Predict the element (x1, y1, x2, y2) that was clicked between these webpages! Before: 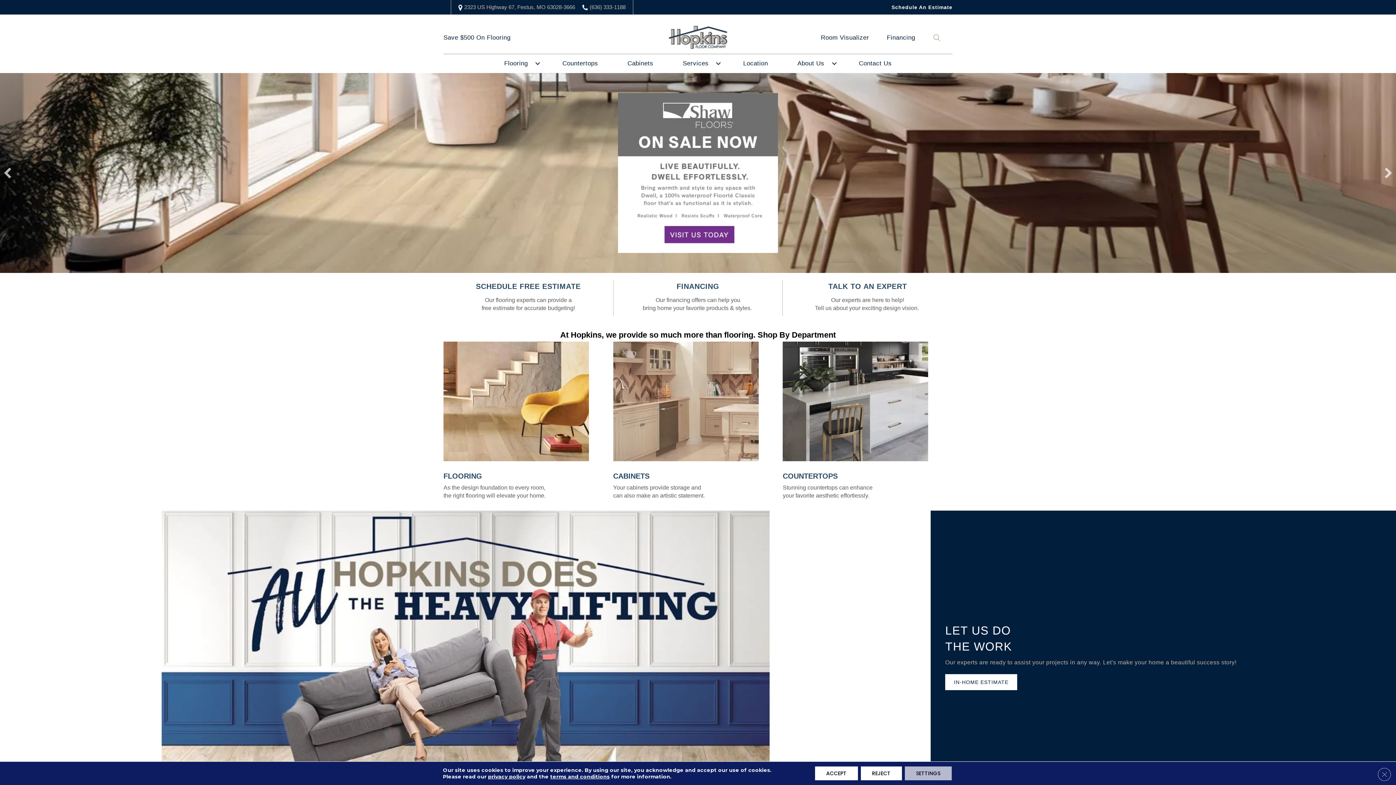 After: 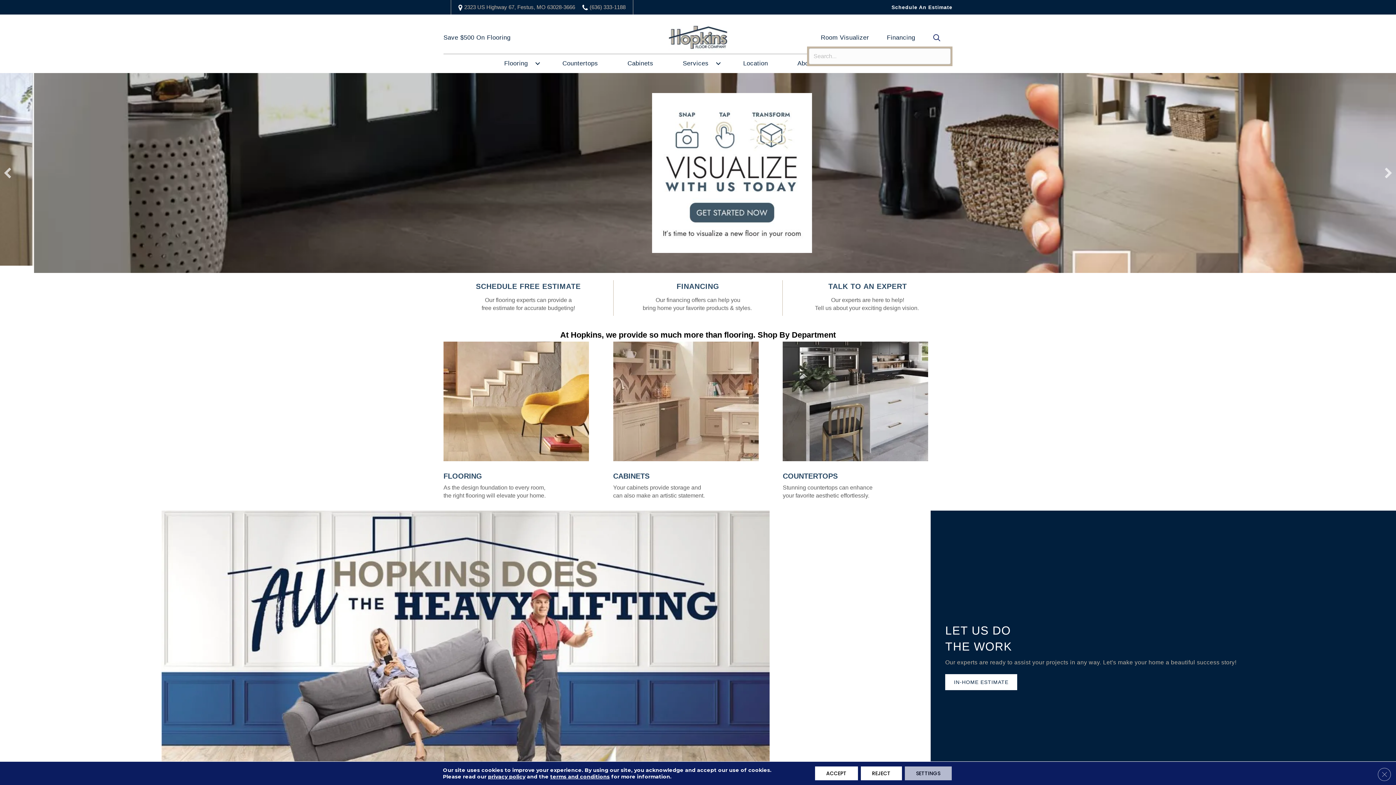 Action: label: SEARCH bbox: (924, 28, 952, 46)